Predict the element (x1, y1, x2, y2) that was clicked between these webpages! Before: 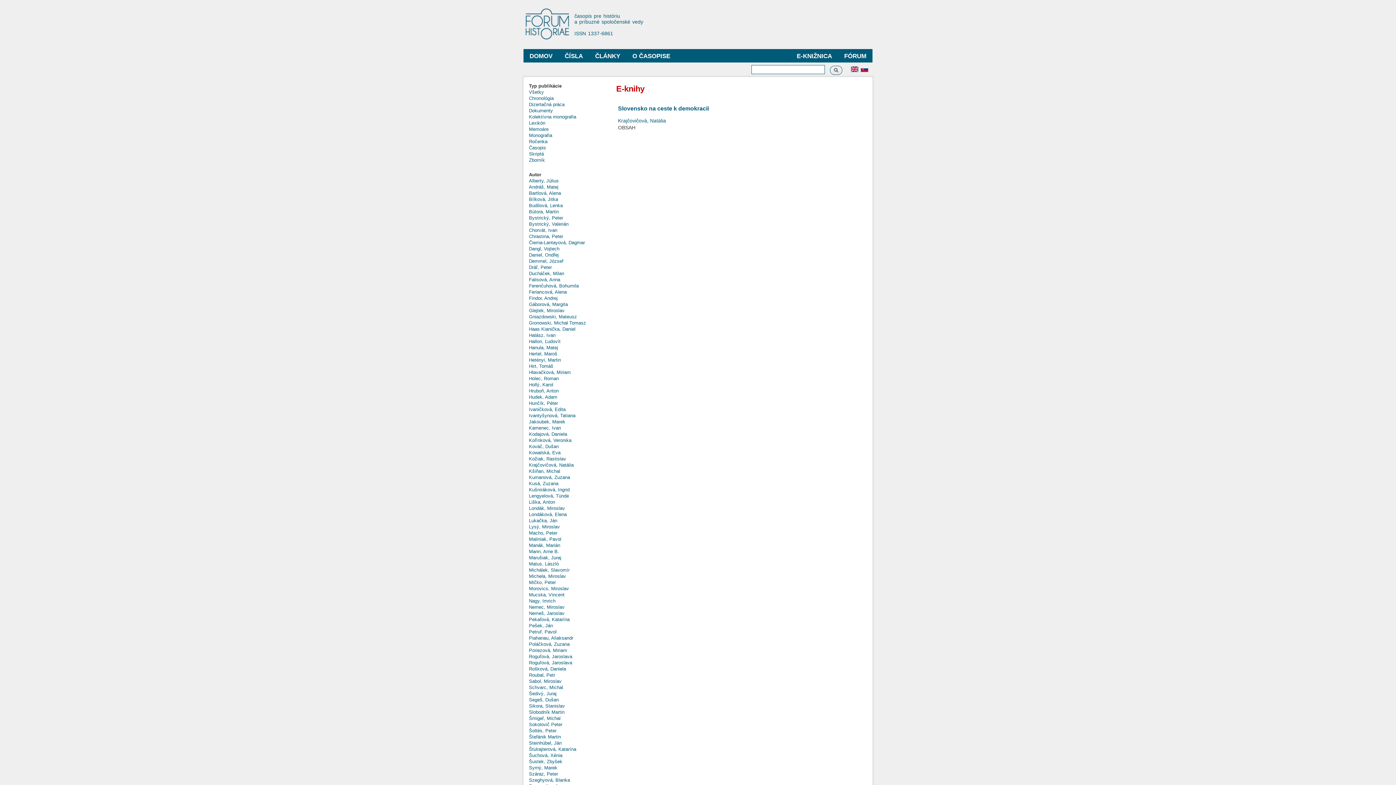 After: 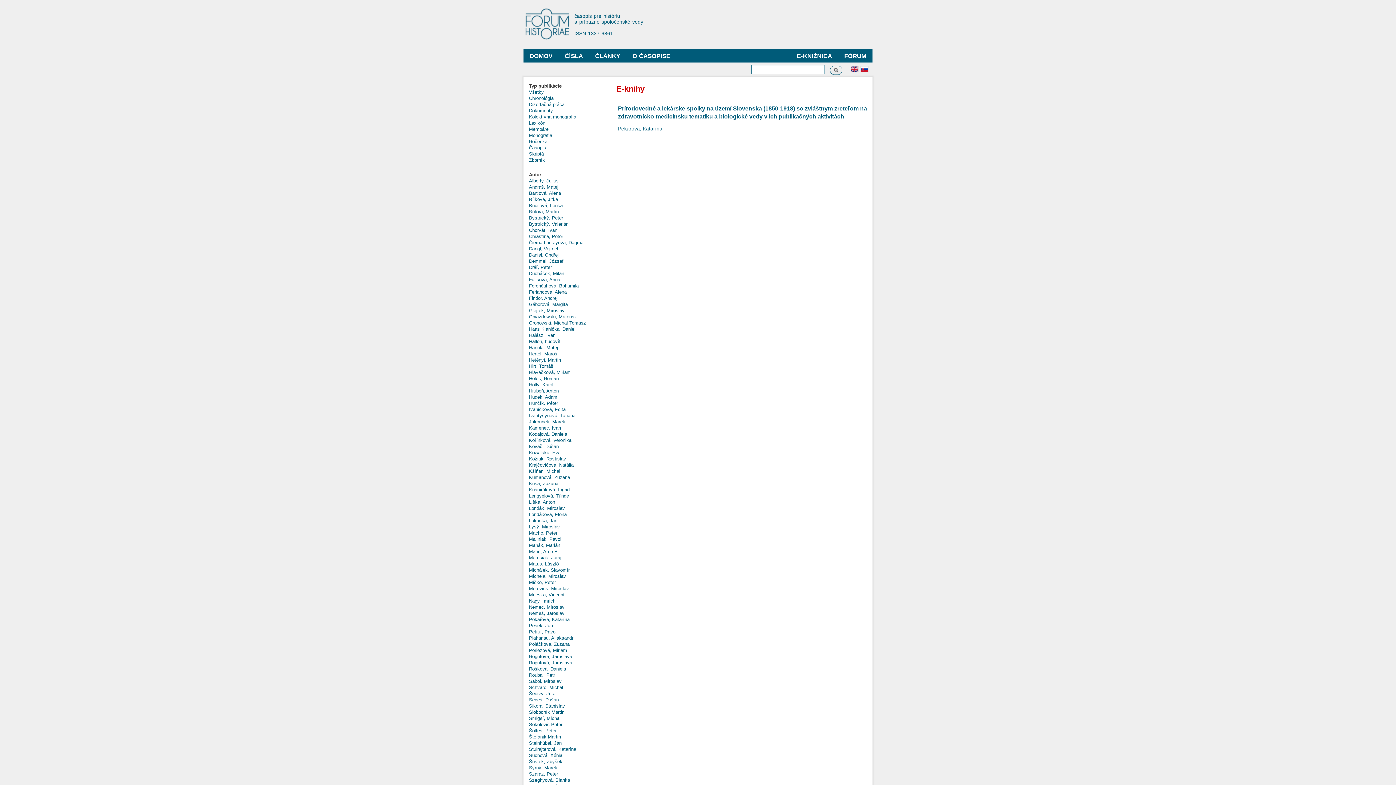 Action: label: Pekařová, Katarína bbox: (529, 617, 569, 622)